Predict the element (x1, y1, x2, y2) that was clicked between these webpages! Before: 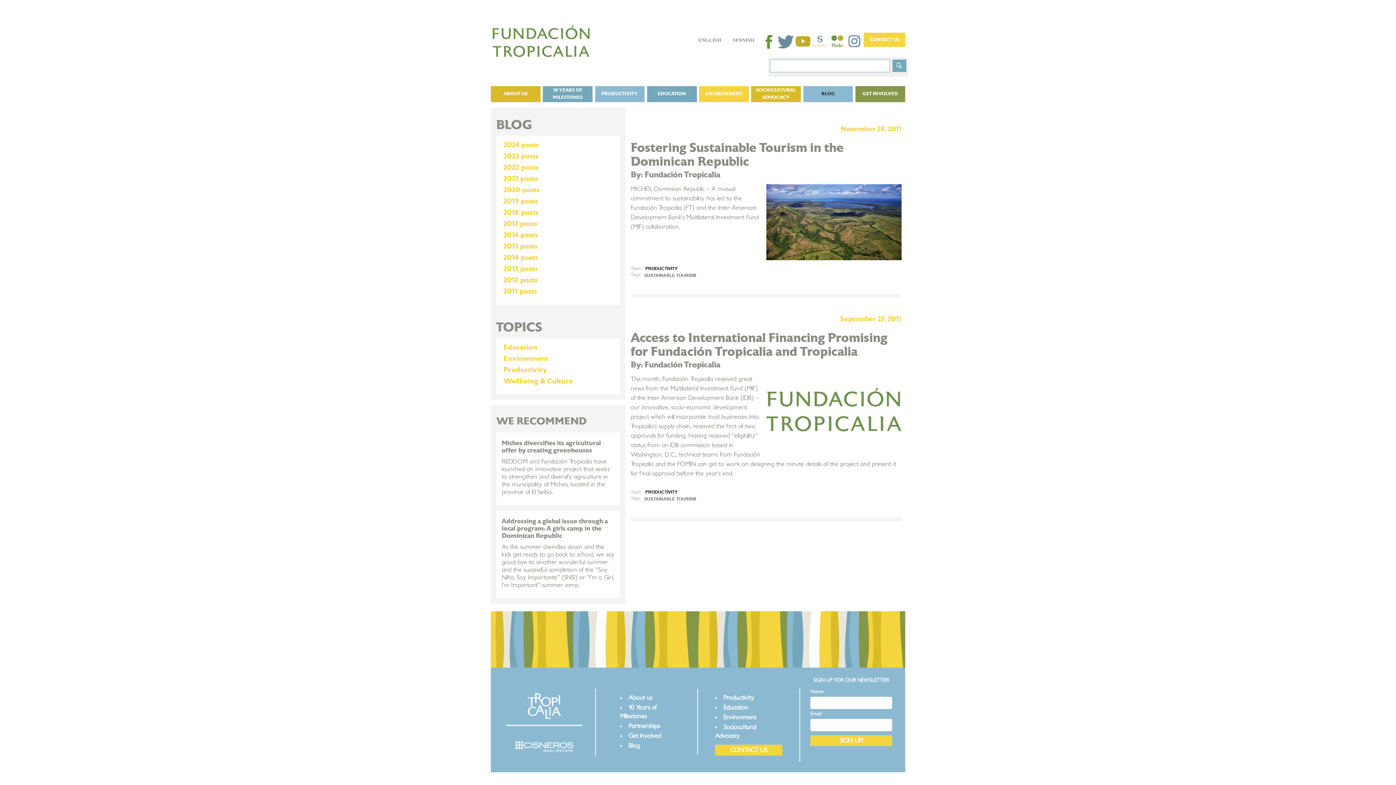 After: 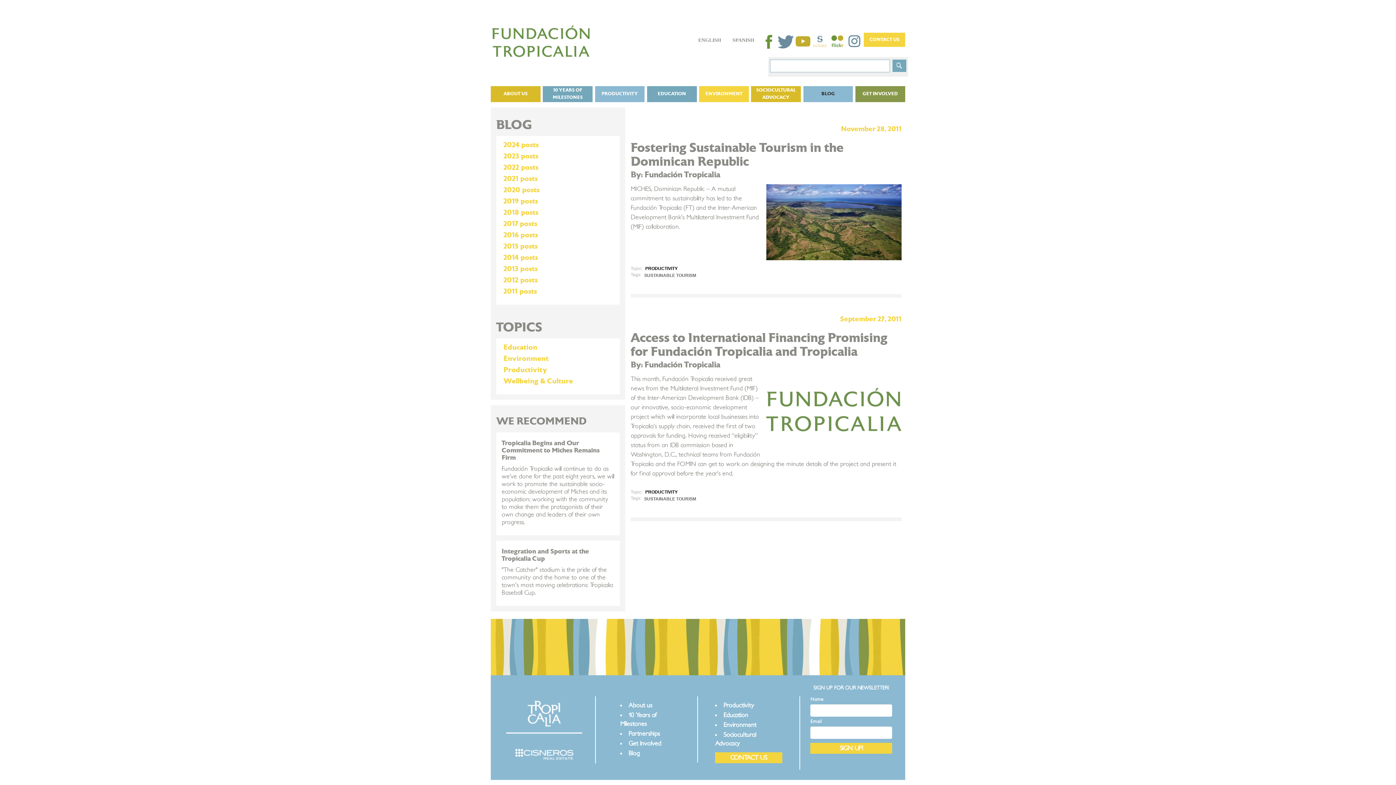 Action: bbox: (501, 440, 601, 454) label: Miches diversifies its agricultural offer by creating greenhouses